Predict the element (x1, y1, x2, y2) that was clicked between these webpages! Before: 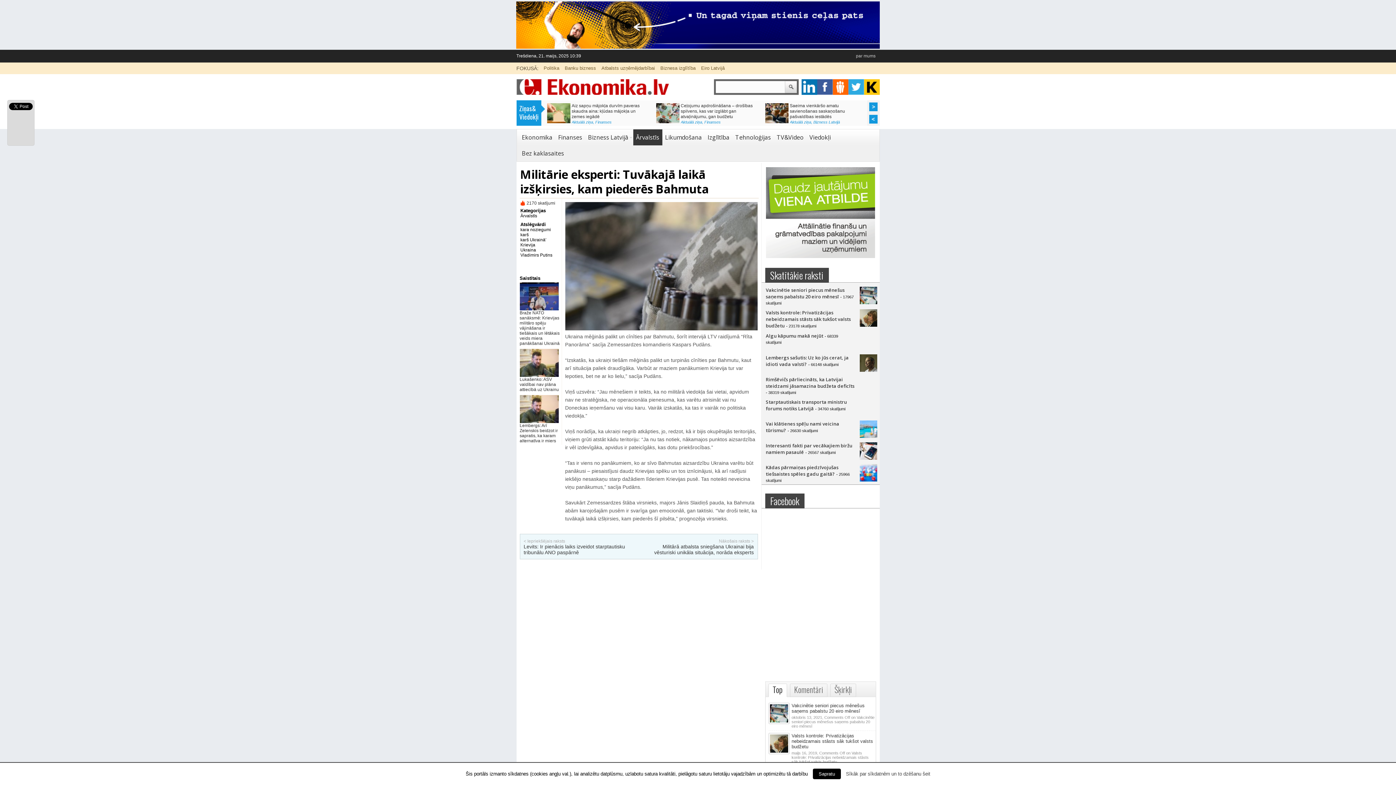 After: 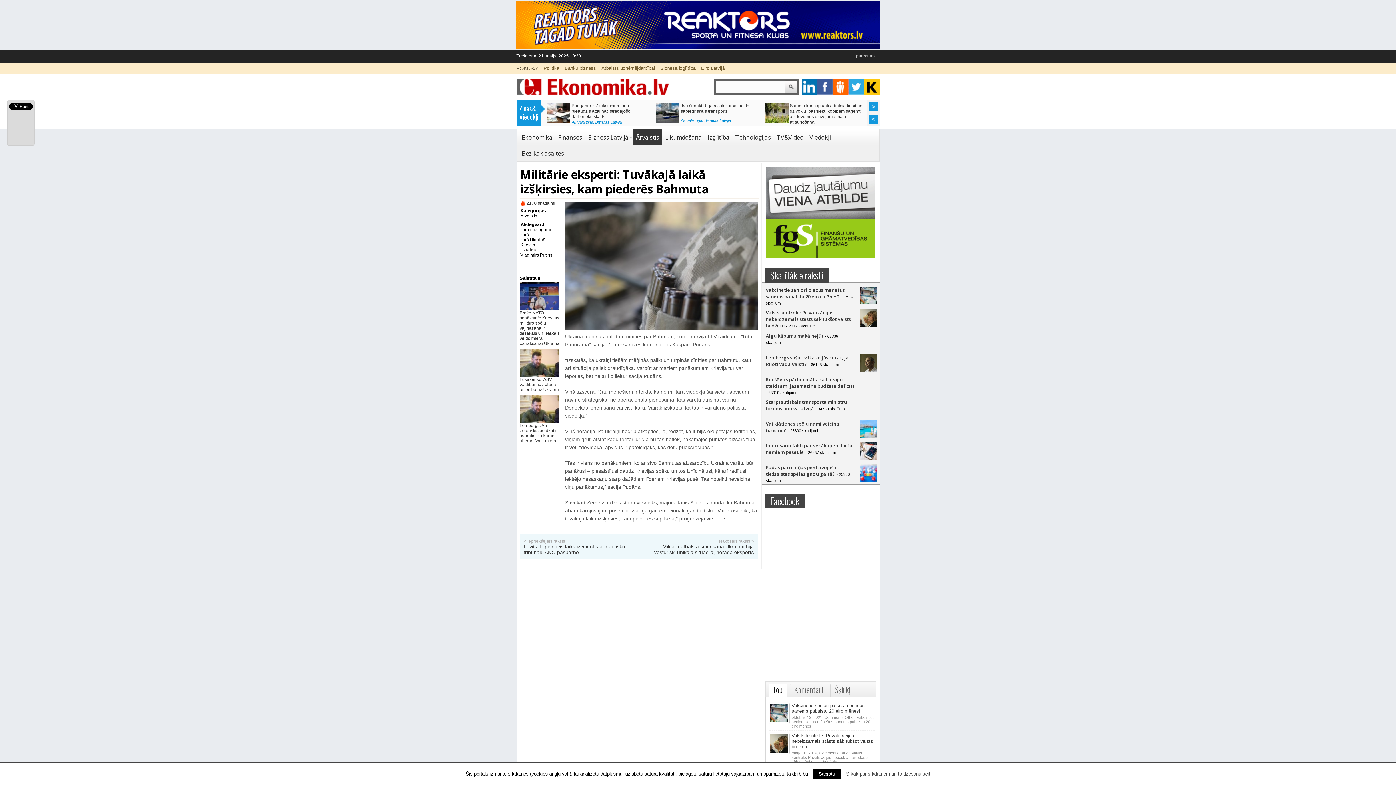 Action: bbox: (768, 684, 786, 697) label: Top